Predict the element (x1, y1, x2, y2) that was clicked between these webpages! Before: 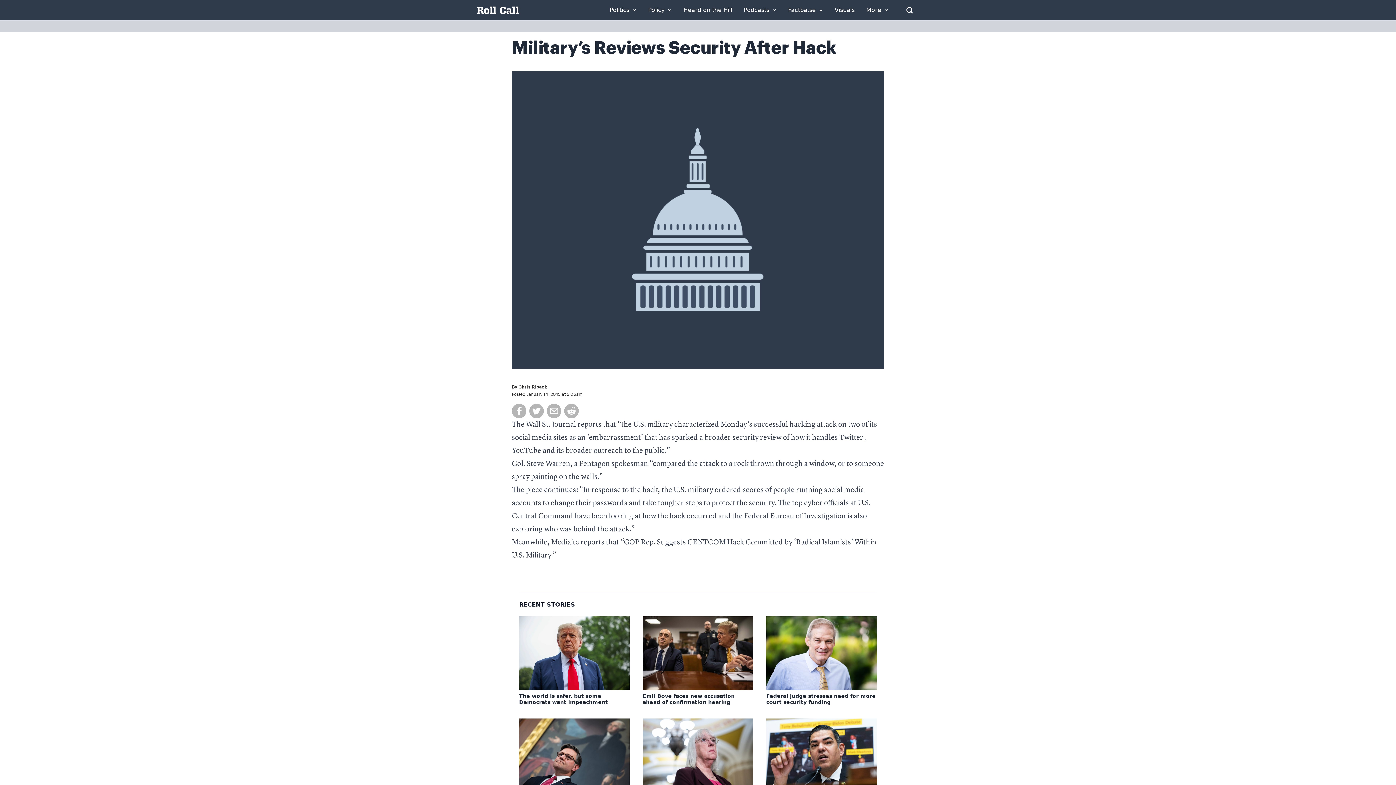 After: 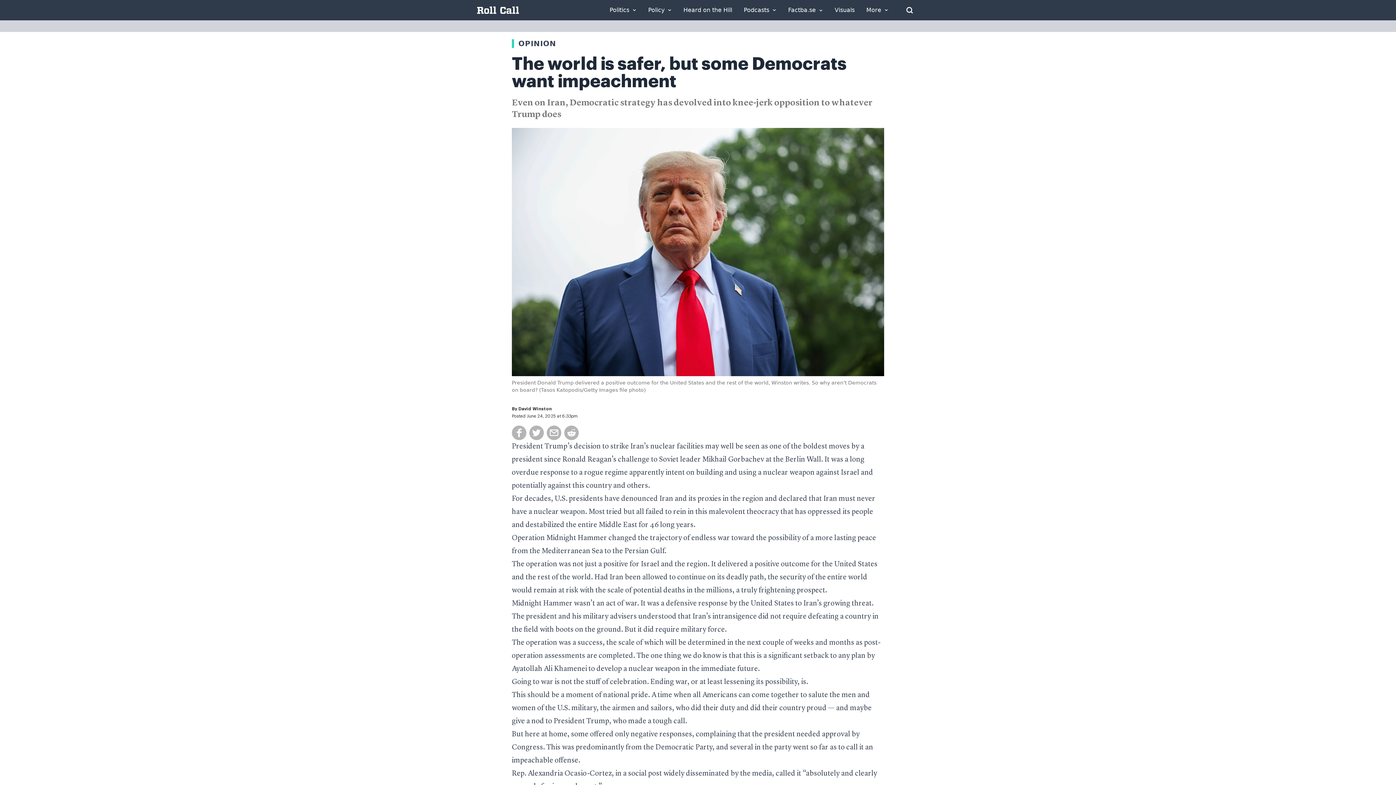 Action: bbox: (519, 616, 629, 690)